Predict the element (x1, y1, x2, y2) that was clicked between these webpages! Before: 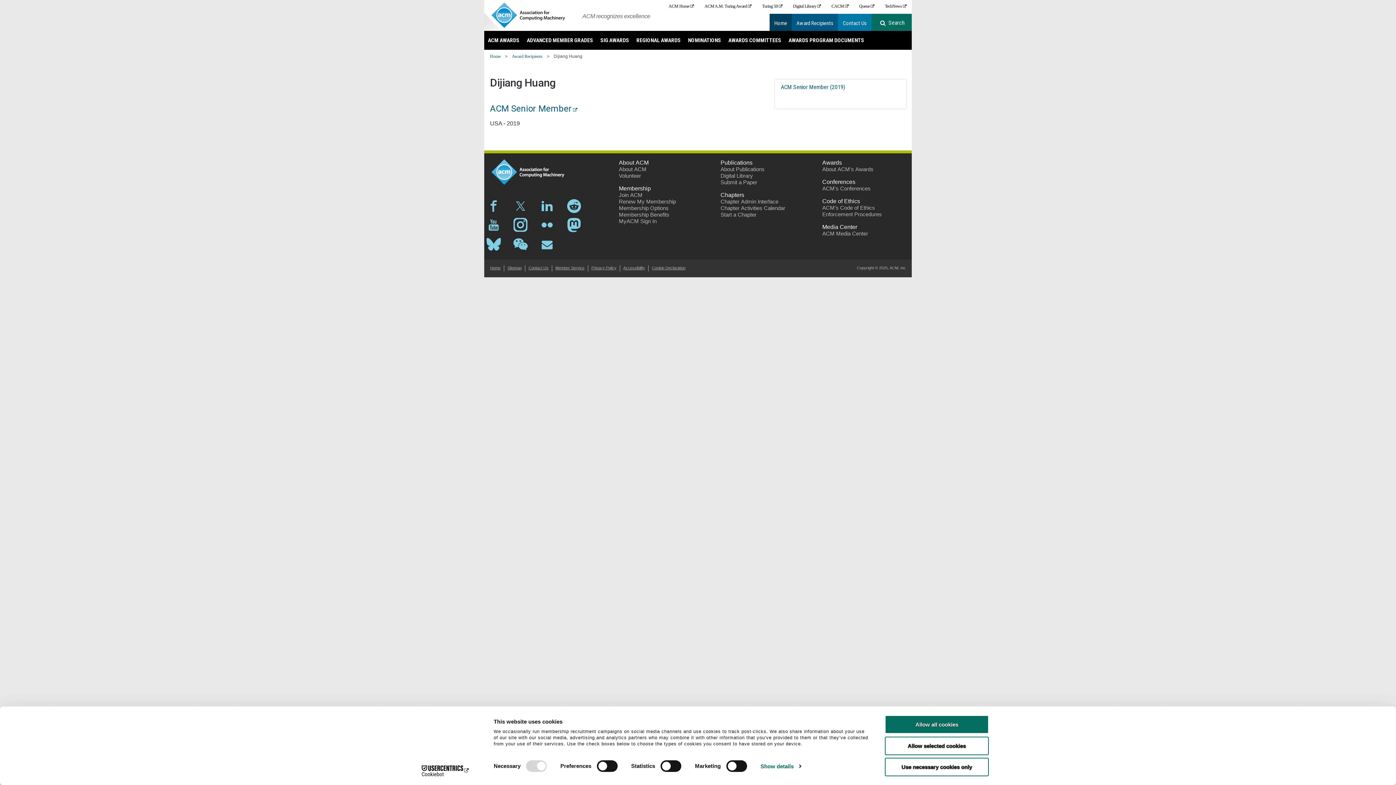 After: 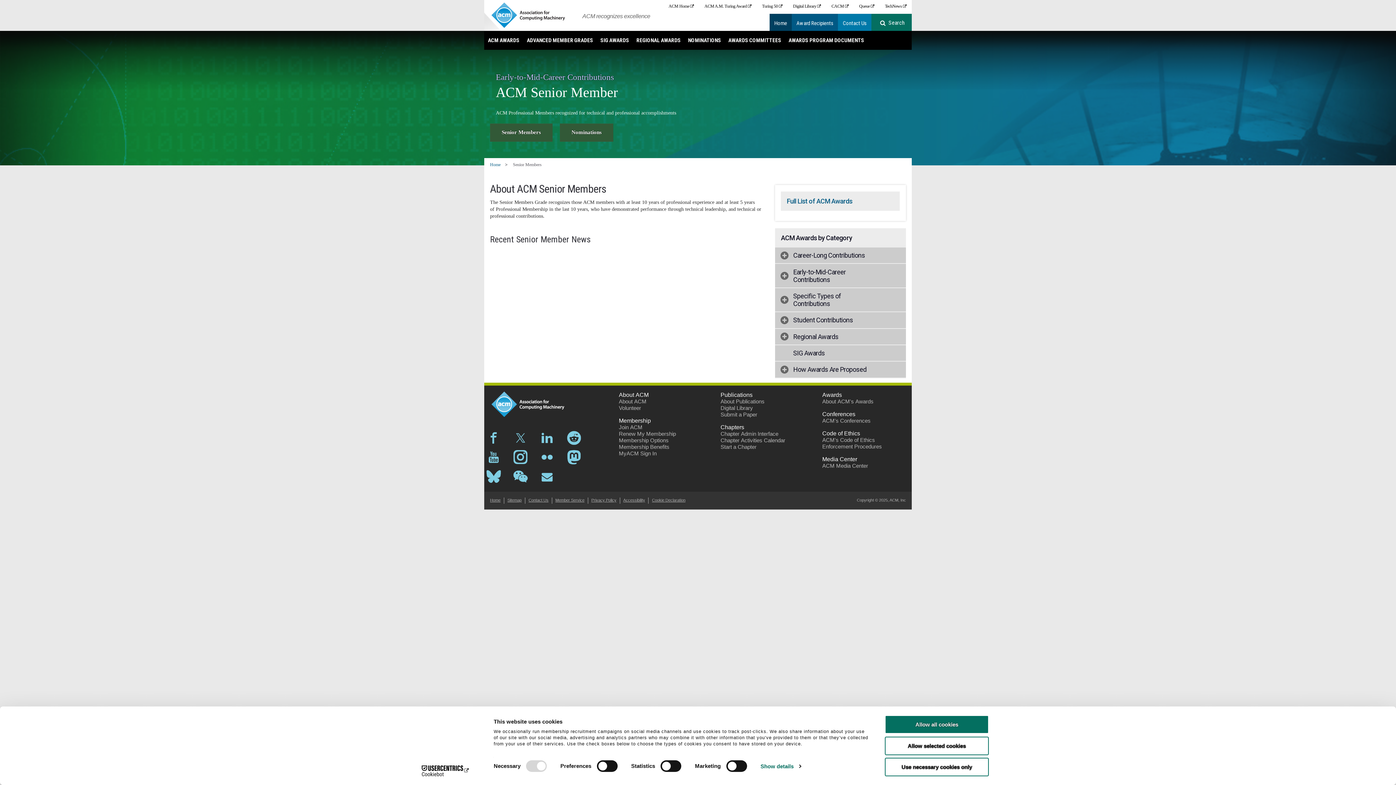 Action: bbox: (490, 103, 577, 113) label: ACM Senior Member